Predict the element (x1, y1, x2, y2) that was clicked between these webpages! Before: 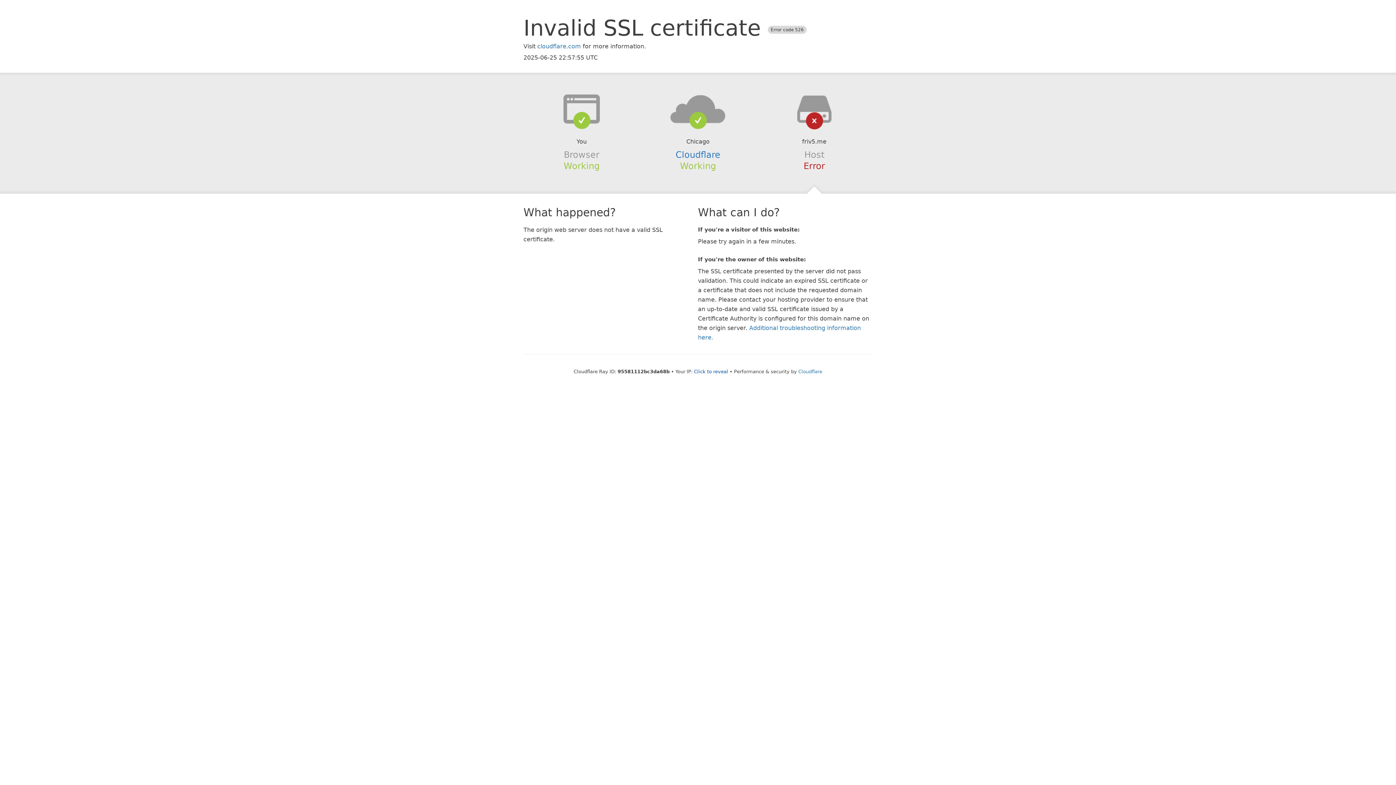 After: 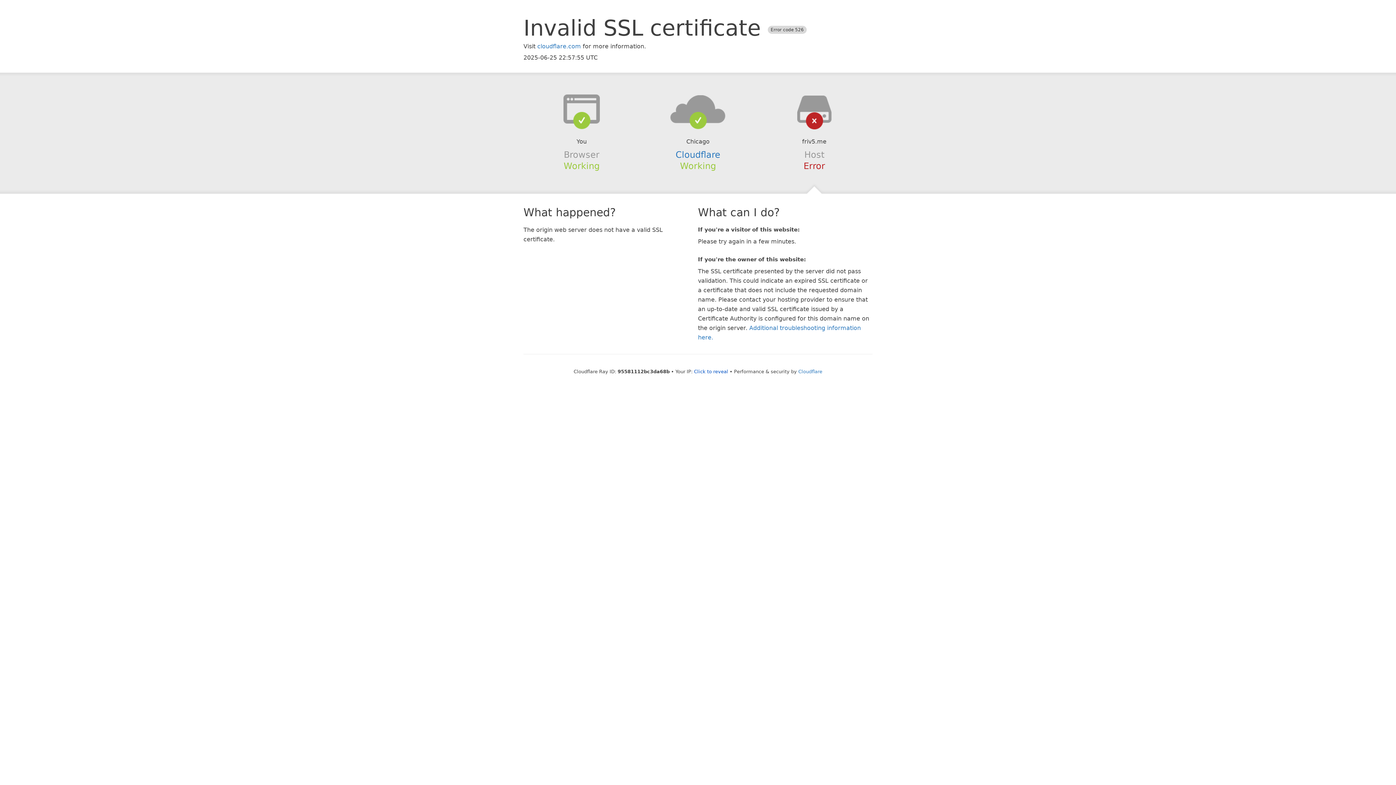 Action: bbox: (639, 94, 756, 123)